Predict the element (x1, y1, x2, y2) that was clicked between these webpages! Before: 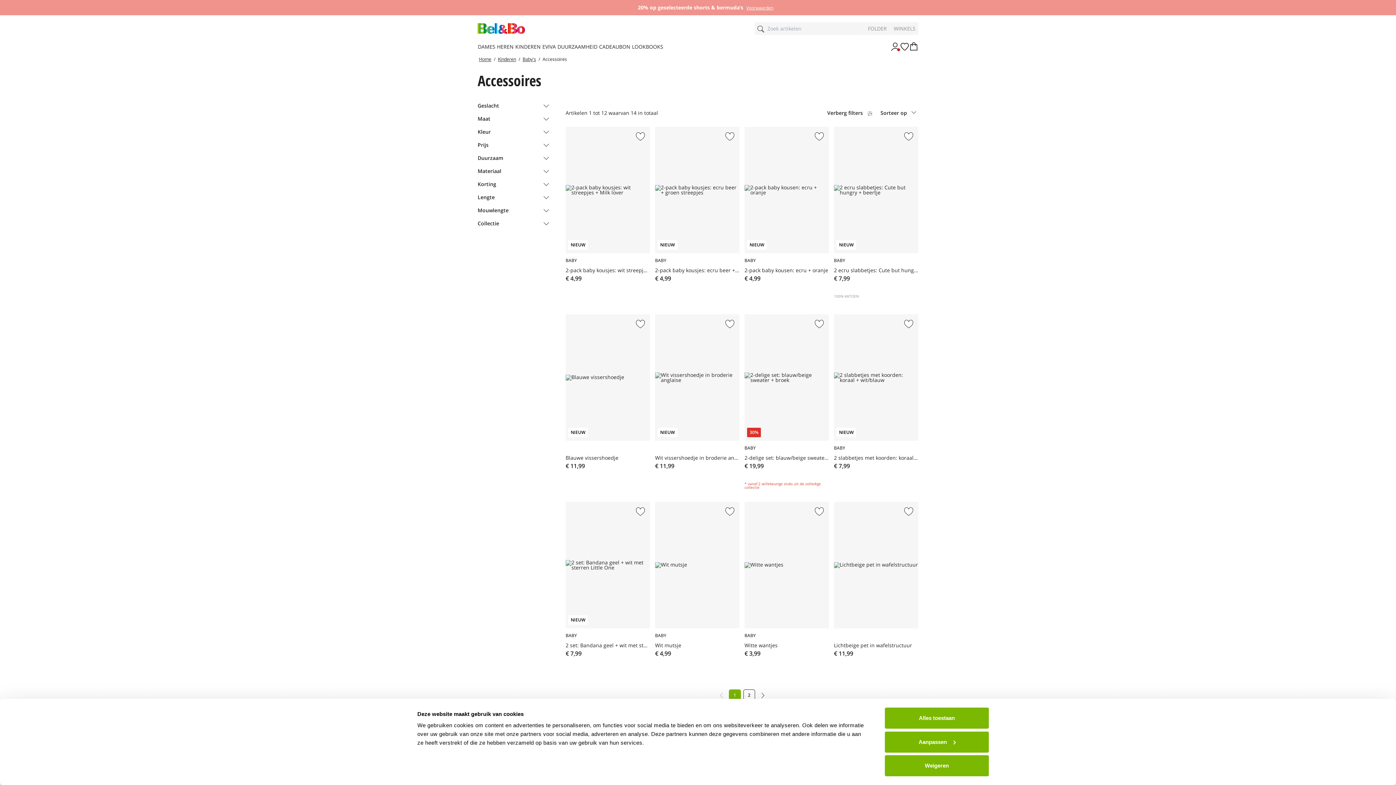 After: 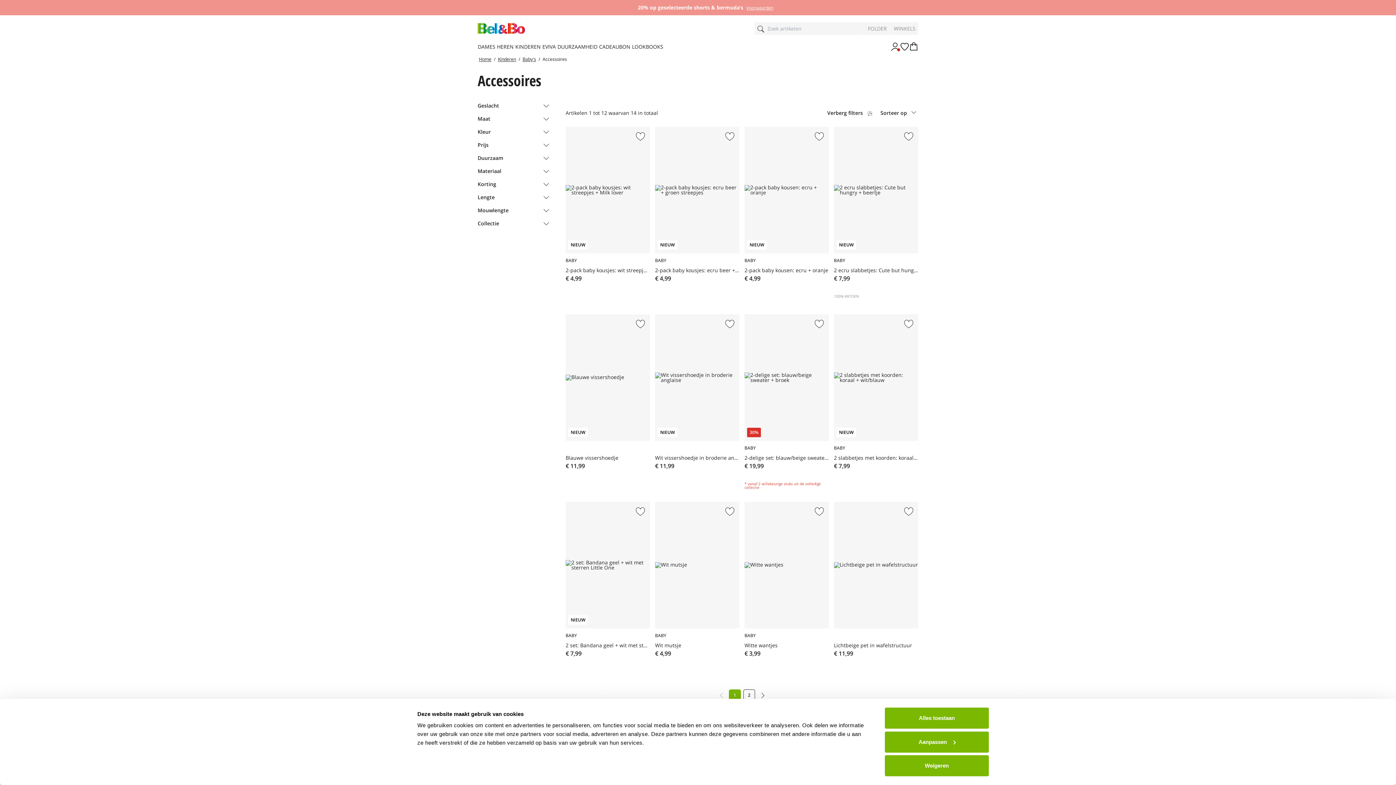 Action: label: move to the next page bbox: (757, 689, 768, 701)